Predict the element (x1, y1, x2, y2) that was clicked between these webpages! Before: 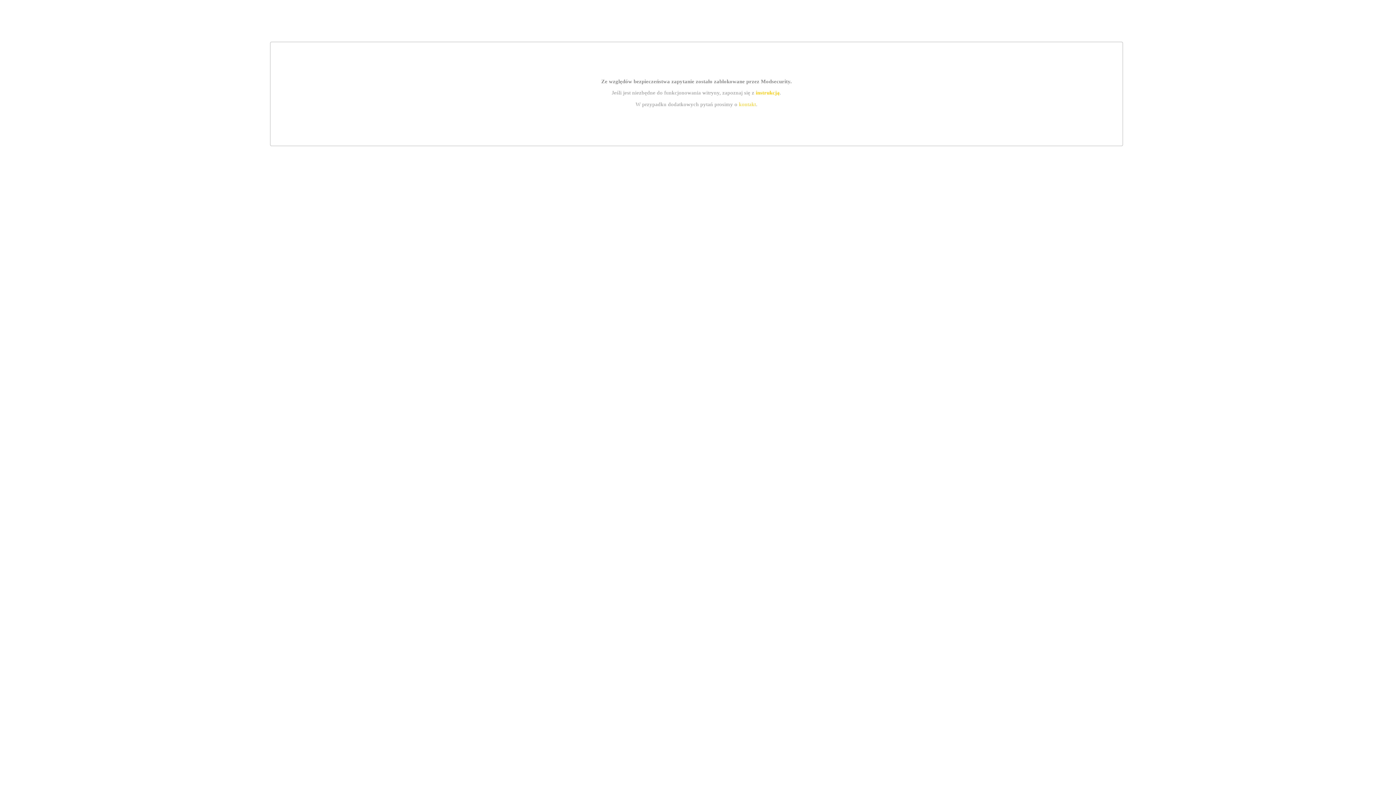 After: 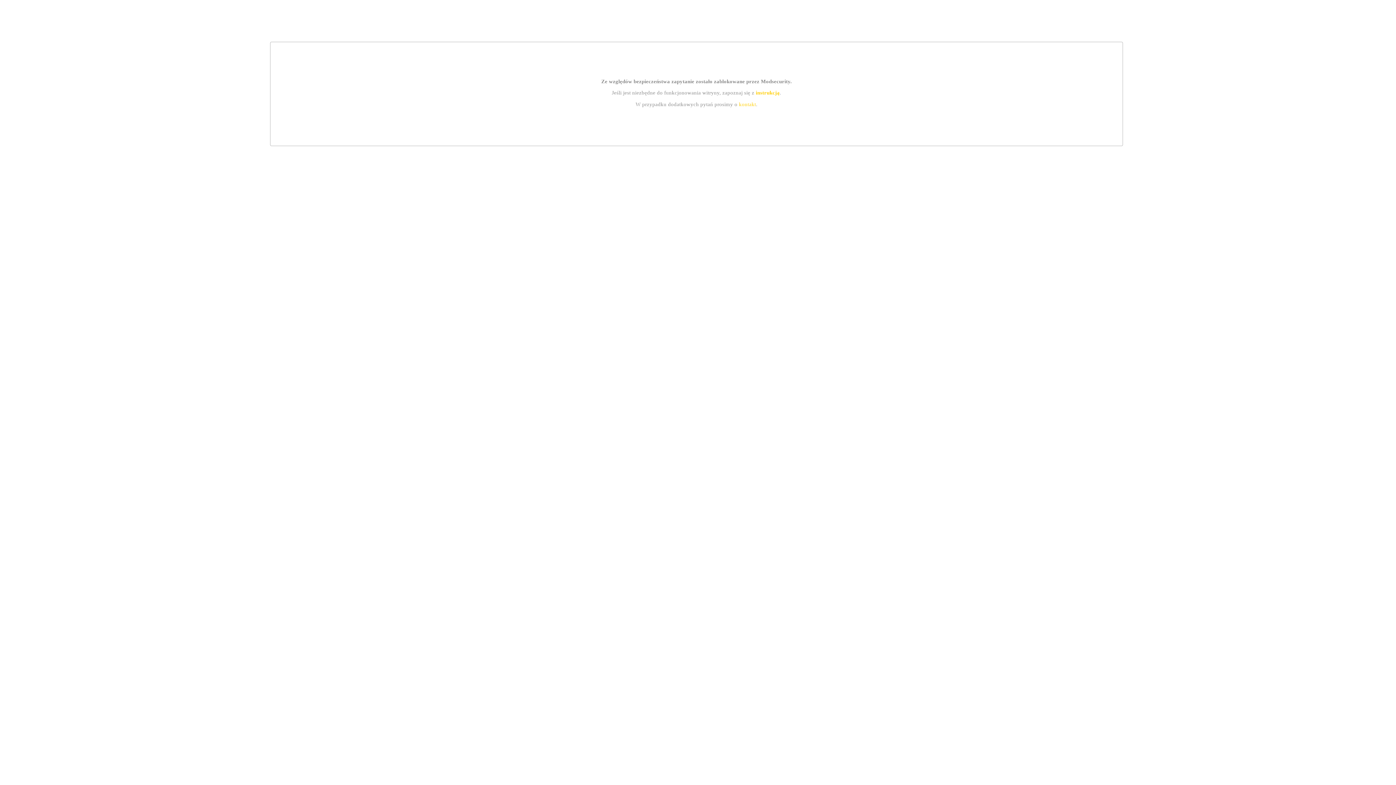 Action: label: instrukcją bbox: (755, 89, 779, 95)